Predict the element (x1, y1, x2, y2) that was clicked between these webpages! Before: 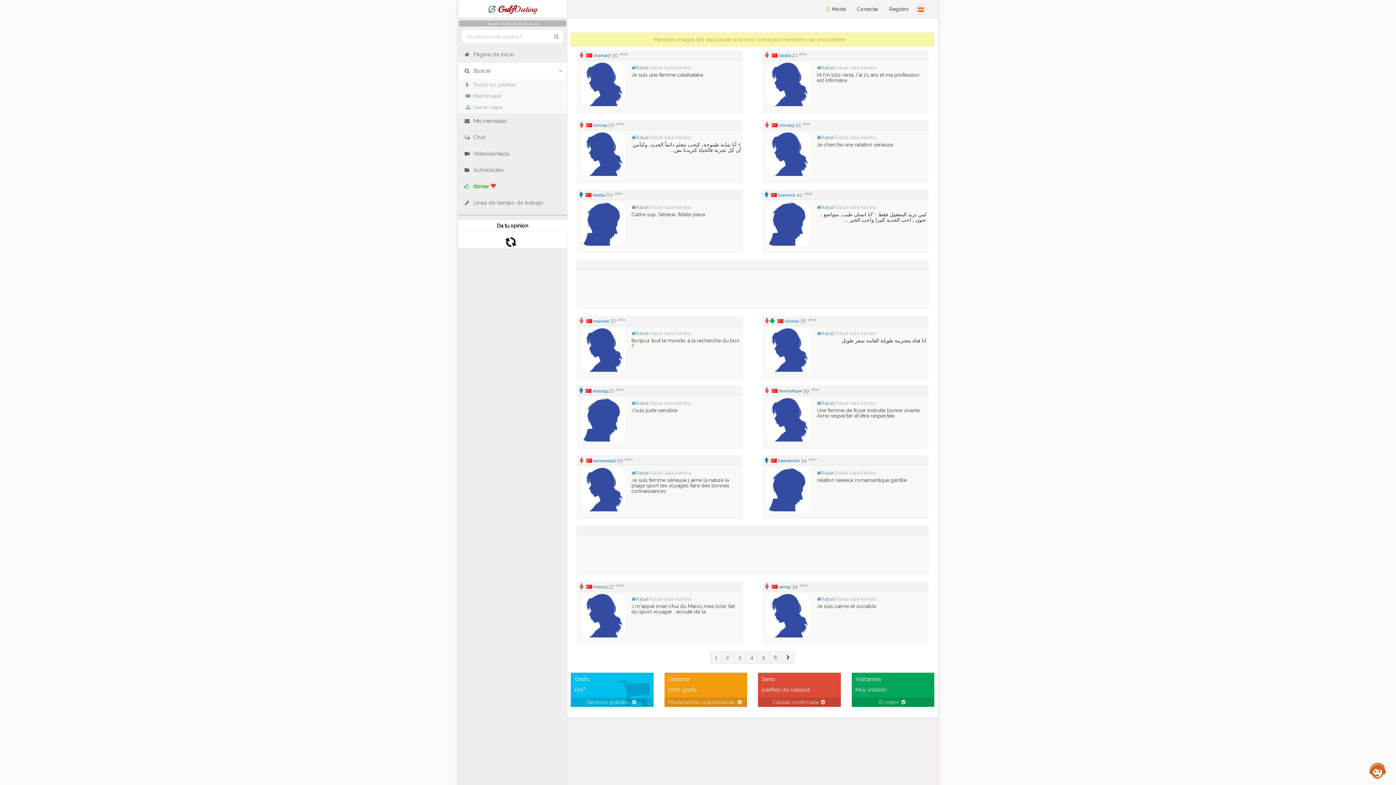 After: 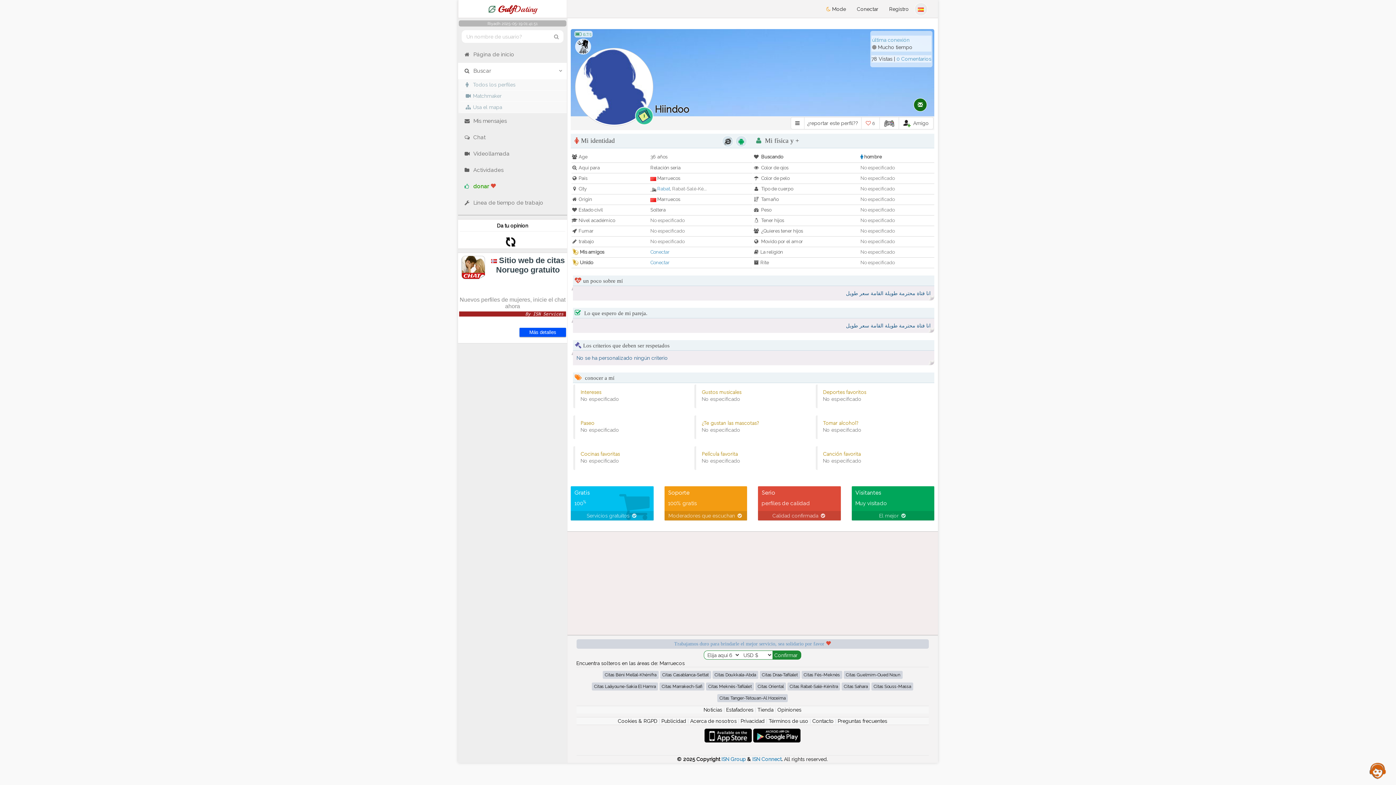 Action: bbox: (784, 319, 798, 324) label: hiindoo